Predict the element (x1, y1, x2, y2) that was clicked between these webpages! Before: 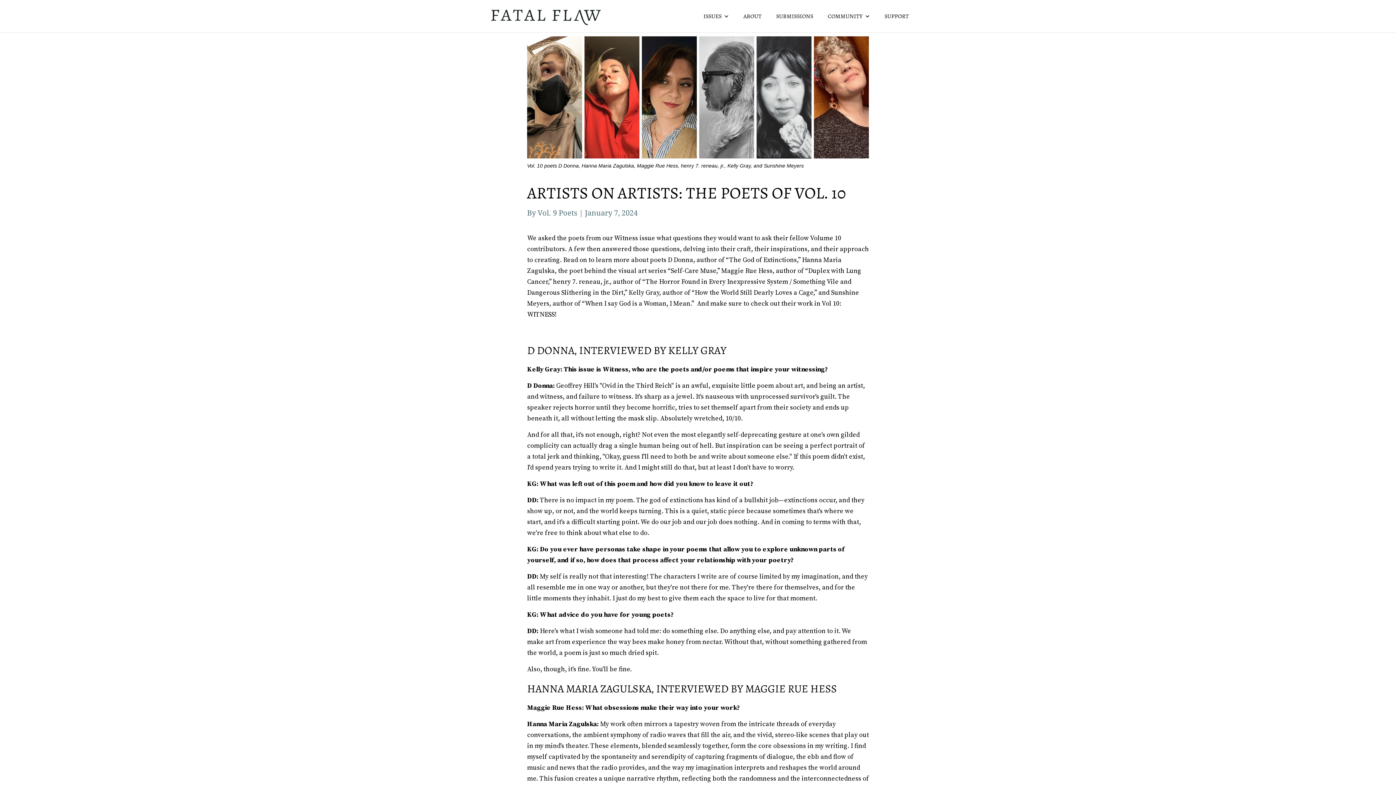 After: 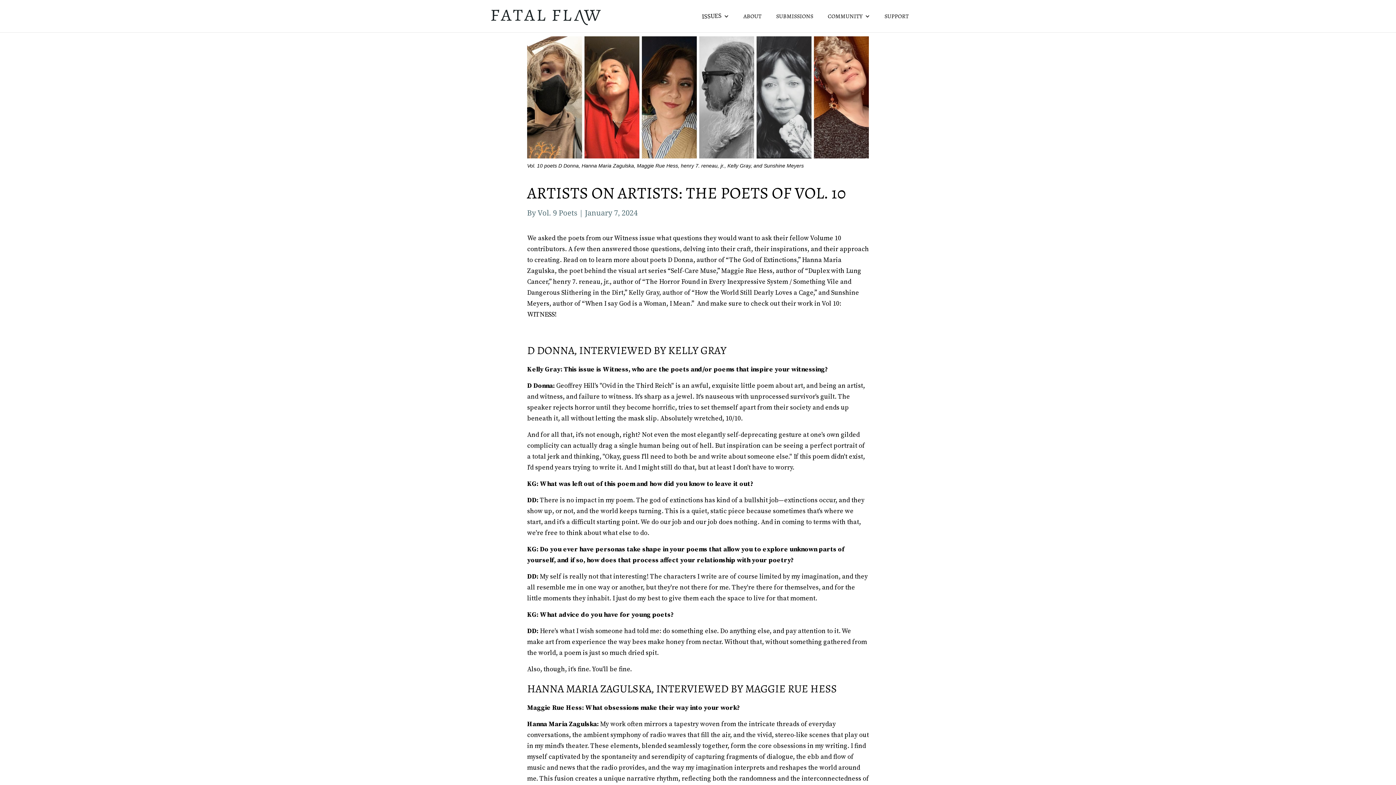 Action: bbox: (696, 4, 736, 27) label: ISSUES